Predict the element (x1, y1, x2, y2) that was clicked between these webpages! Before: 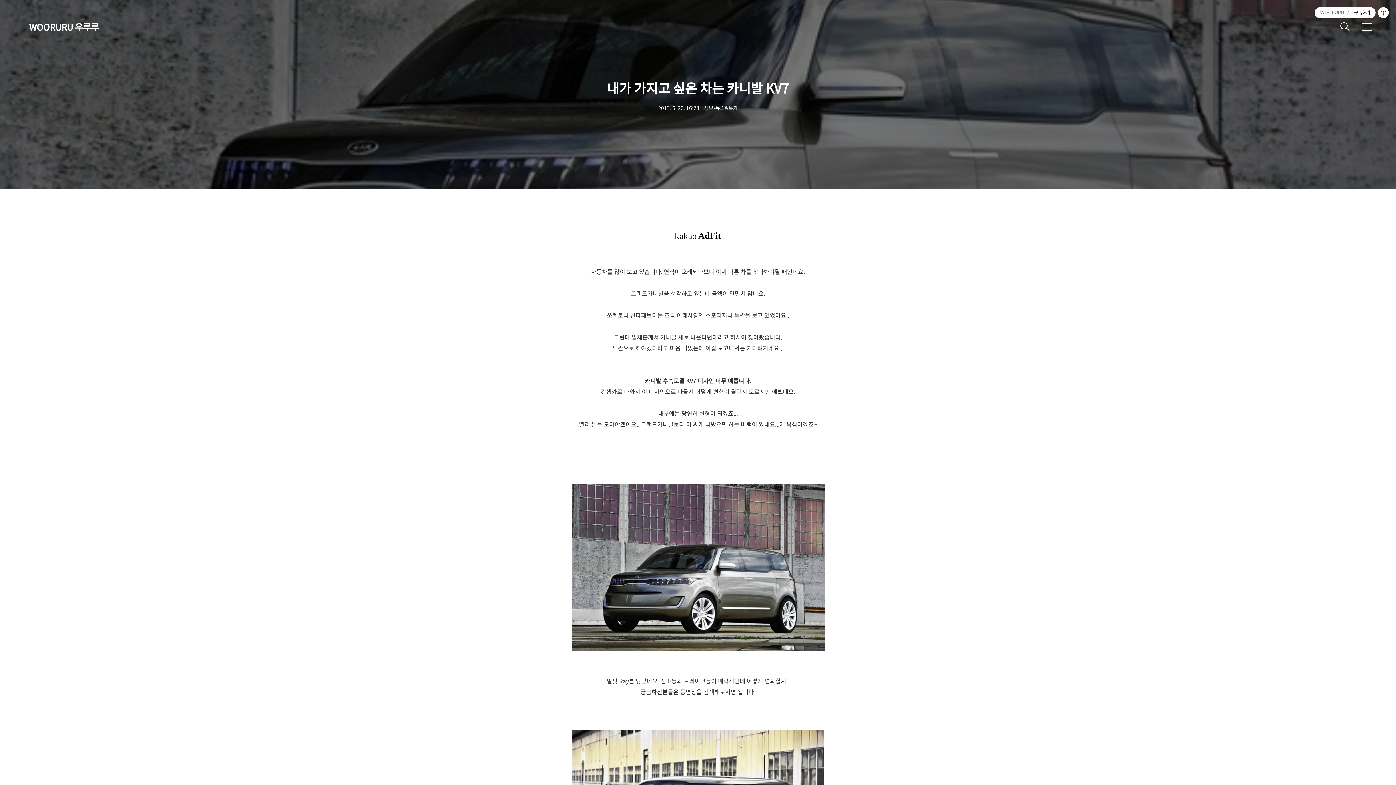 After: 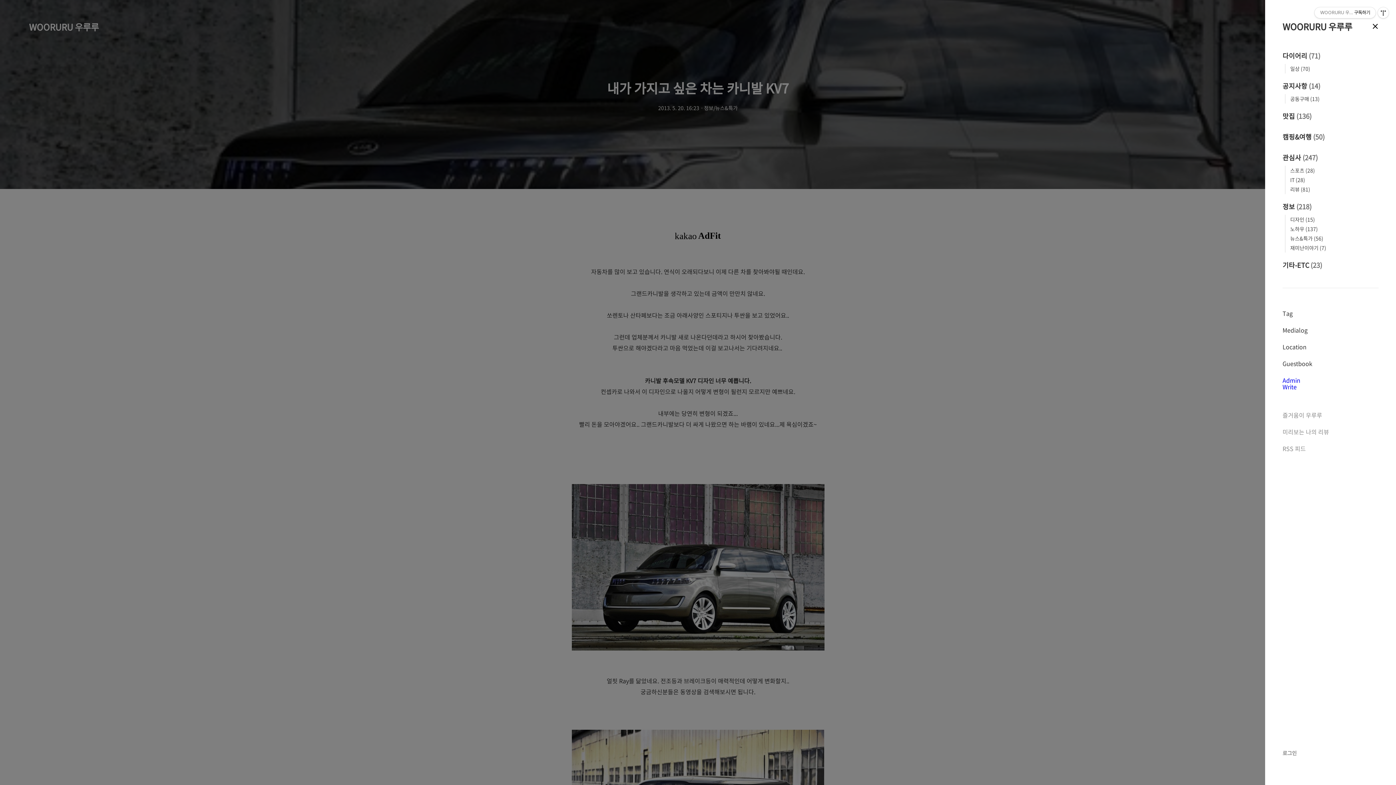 Action: label: 메뉴 bbox: (1358, 18, 1376, 35)